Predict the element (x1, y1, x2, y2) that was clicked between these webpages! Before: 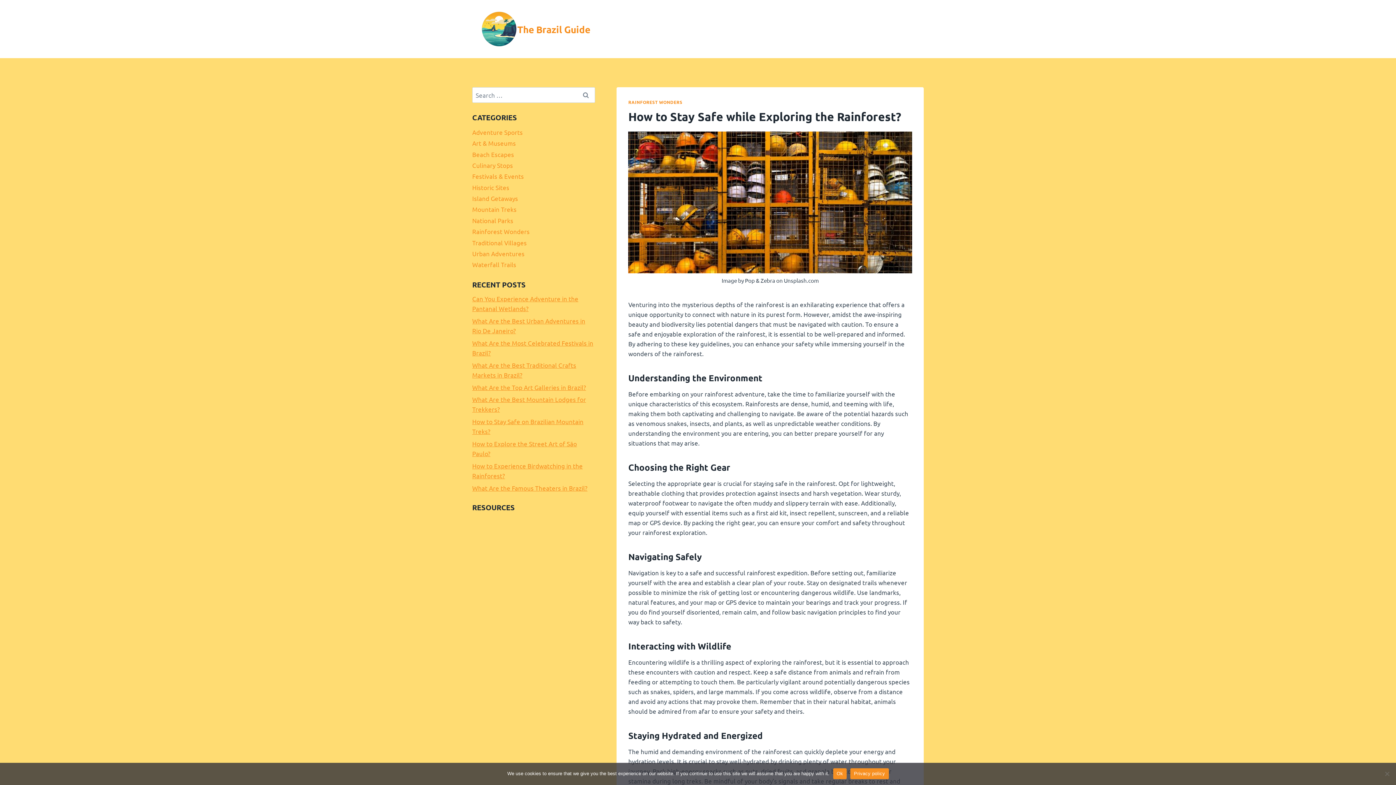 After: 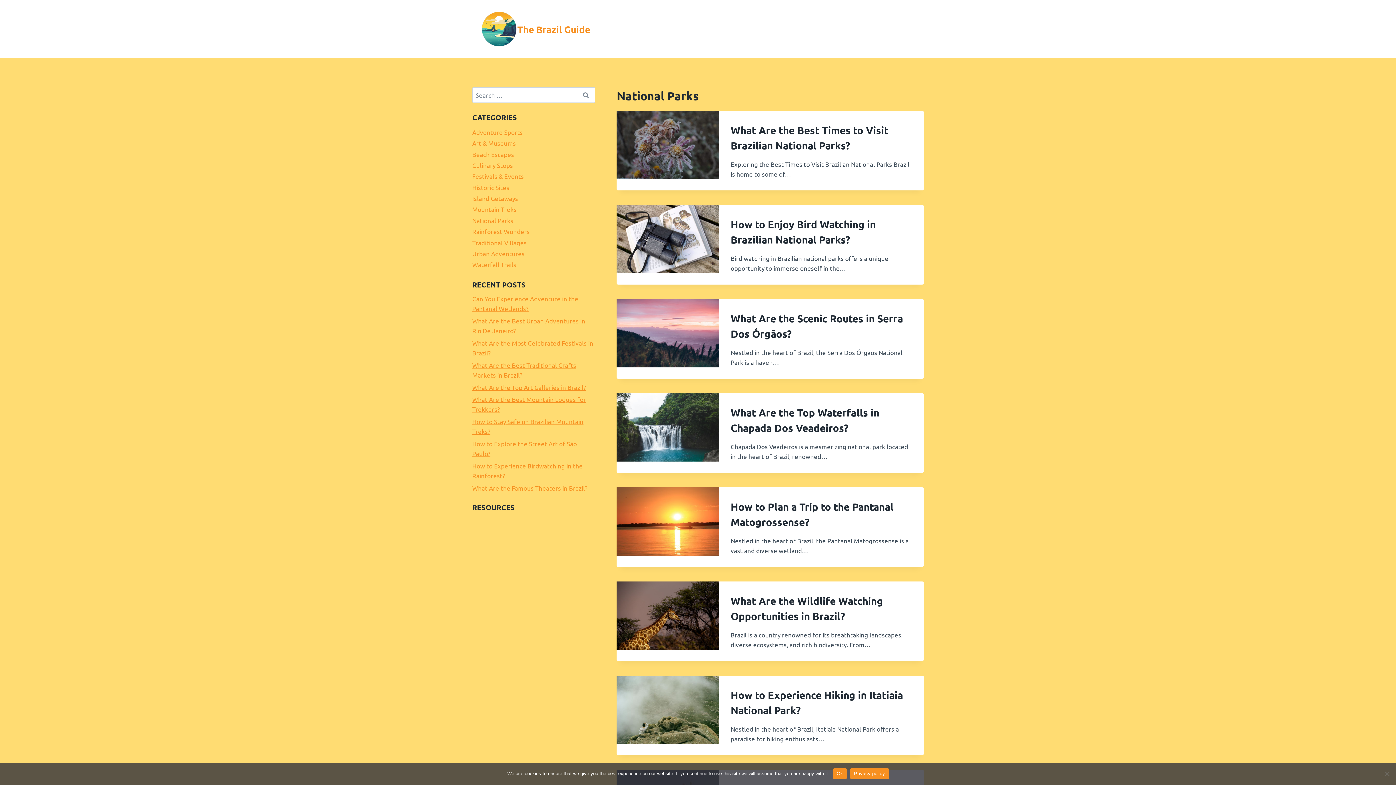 Action: label: National Parks bbox: (472, 214, 595, 225)